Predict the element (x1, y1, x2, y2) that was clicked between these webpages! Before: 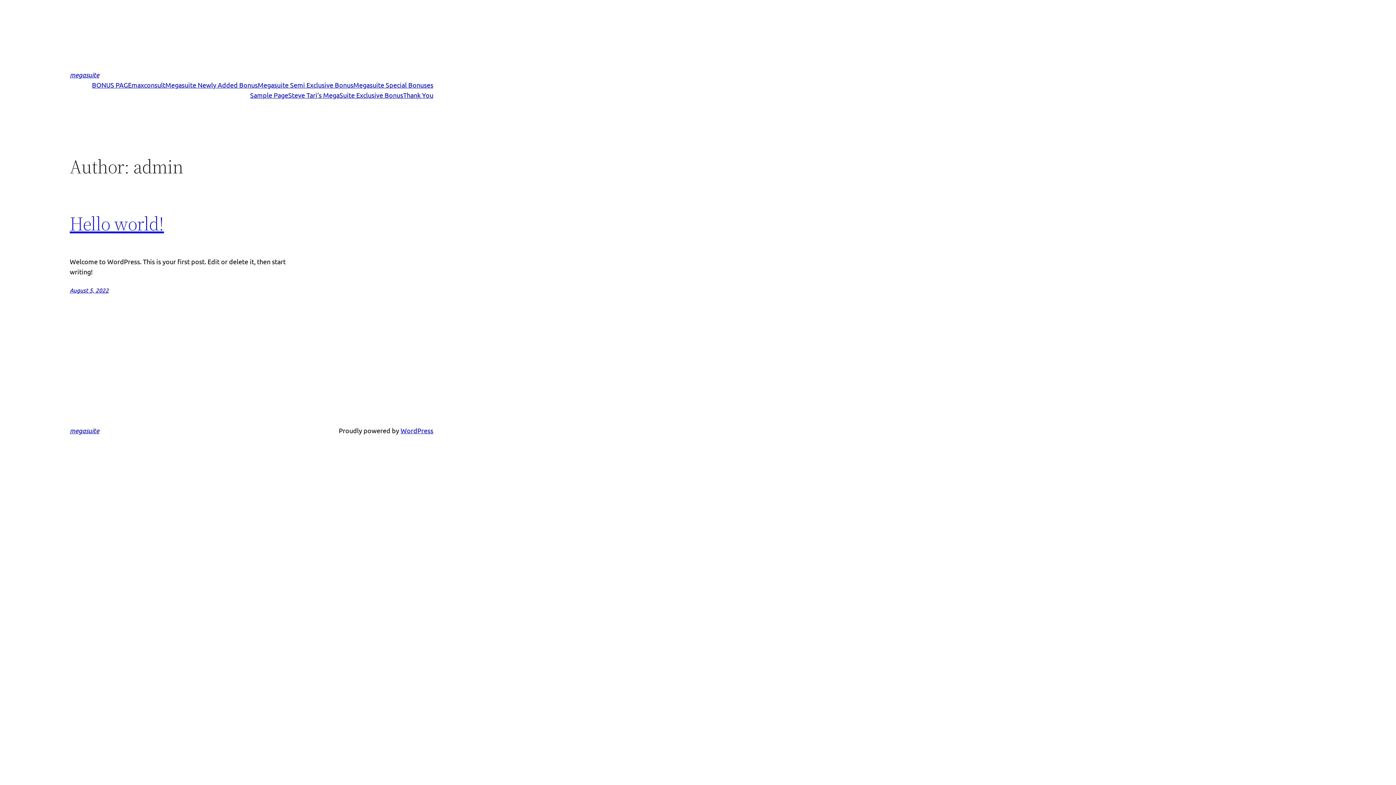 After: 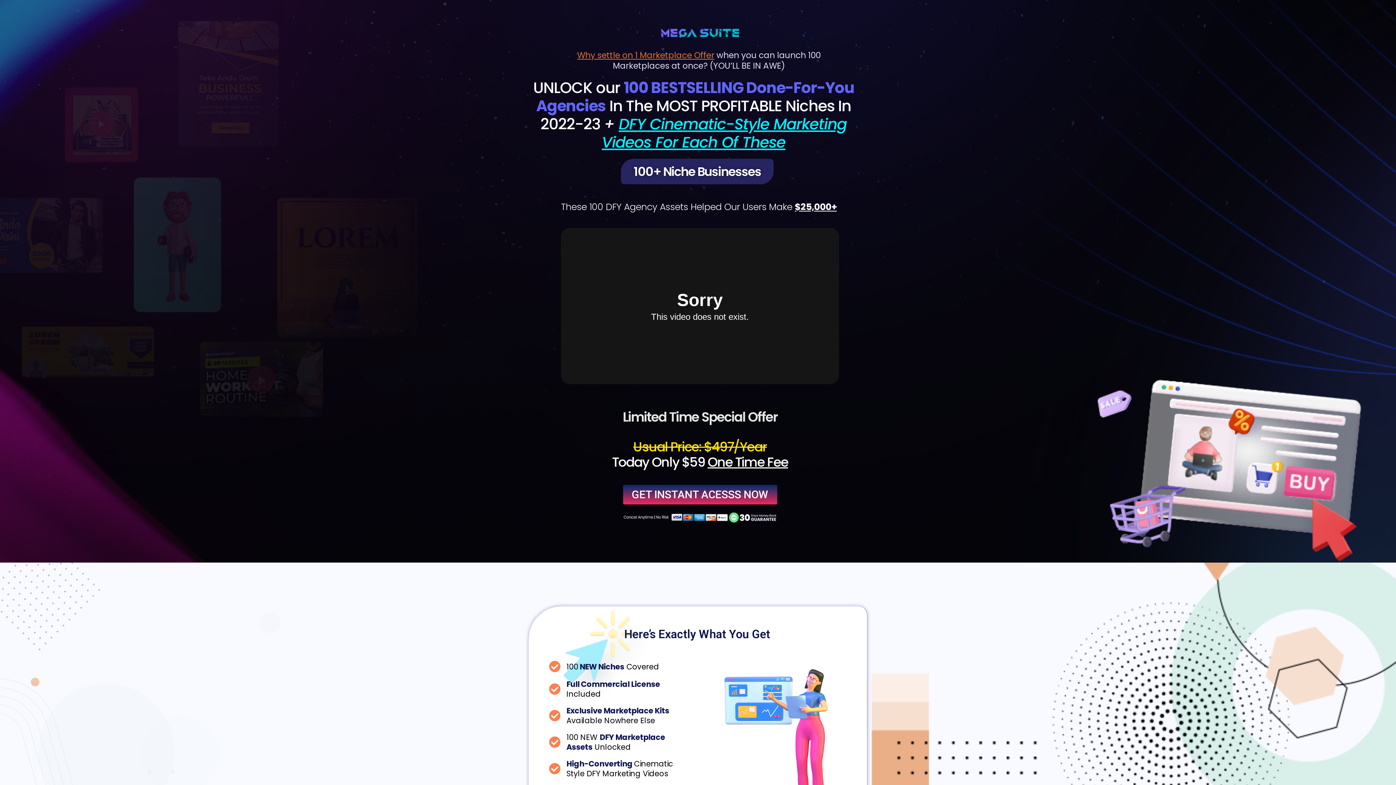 Action: bbox: (131, 80, 165, 90) label: maxconsult